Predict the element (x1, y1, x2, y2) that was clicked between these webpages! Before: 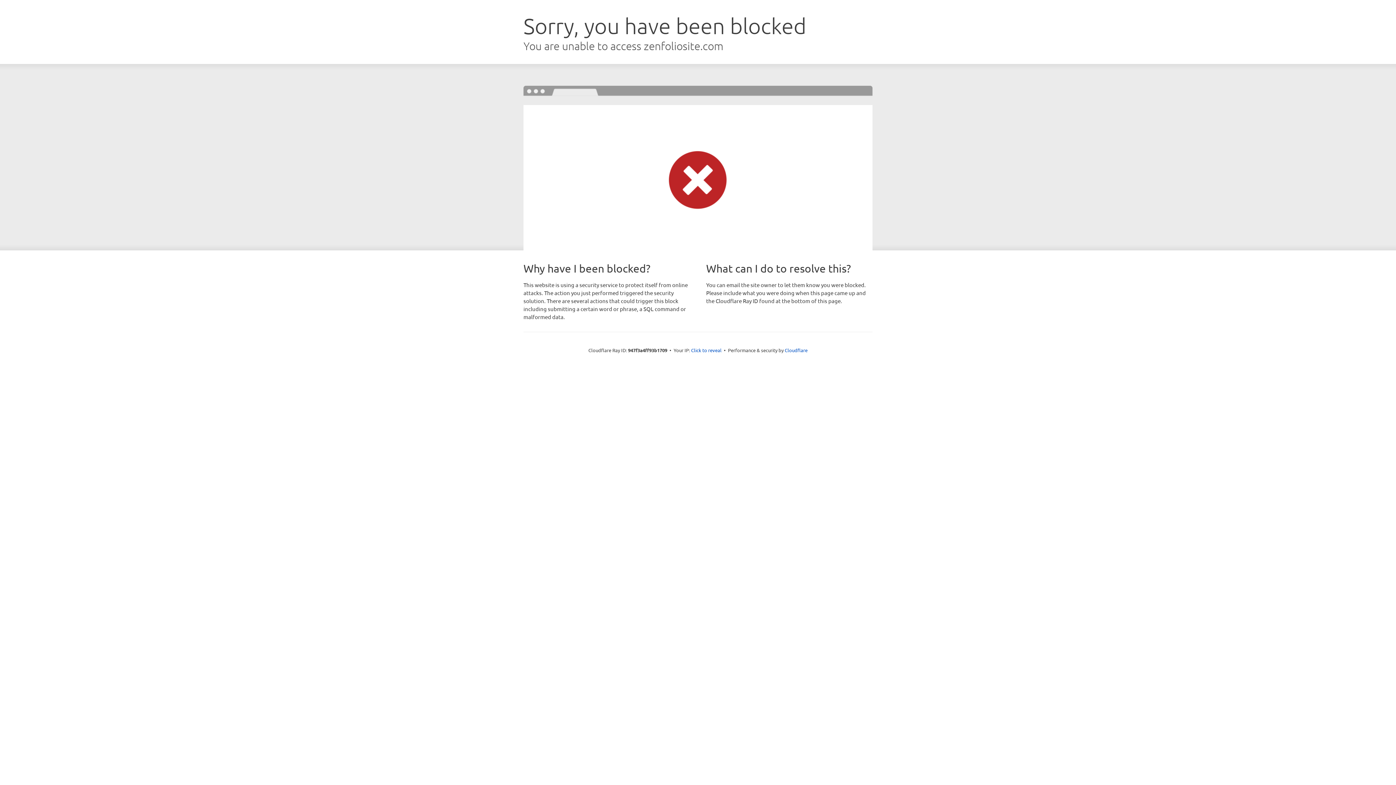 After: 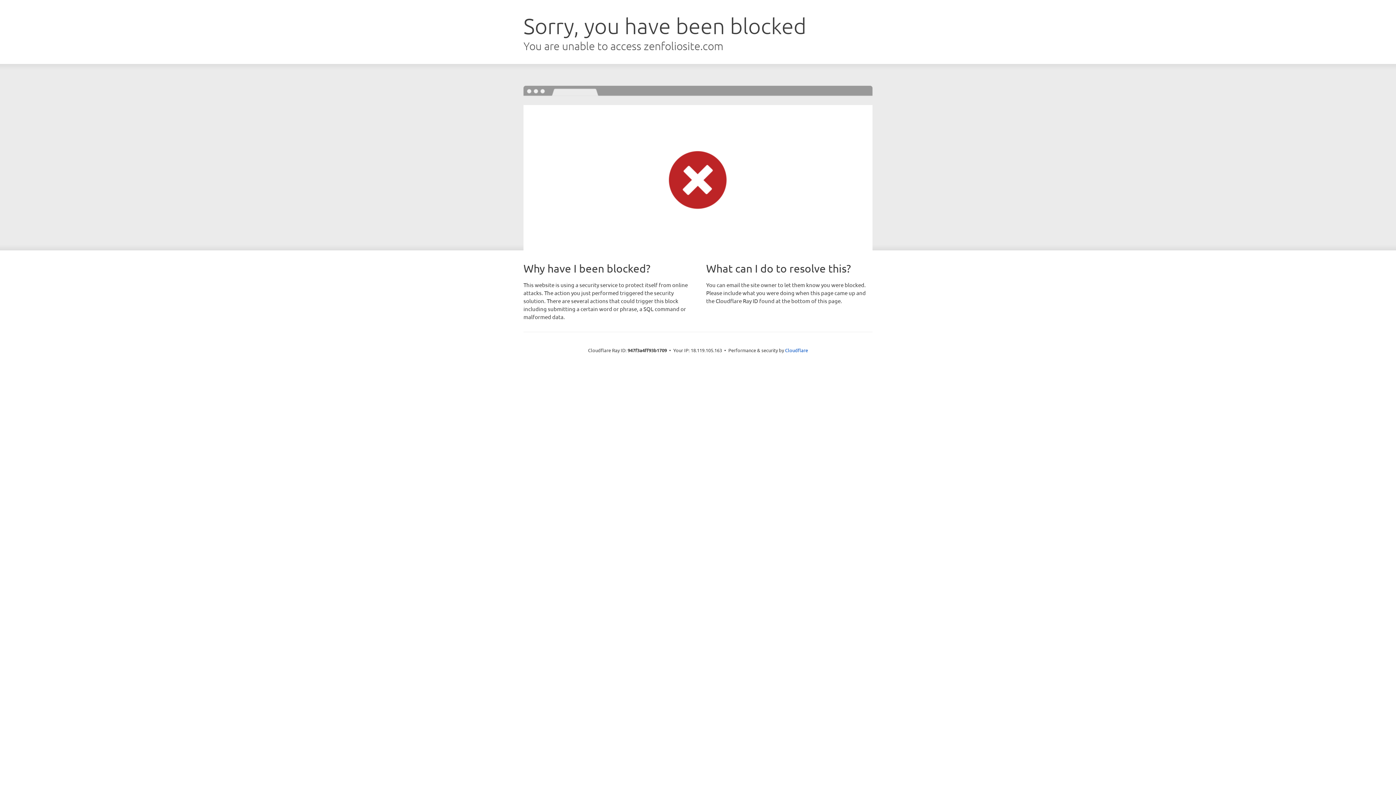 Action: label: Click to reveal bbox: (691, 346, 721, 353)